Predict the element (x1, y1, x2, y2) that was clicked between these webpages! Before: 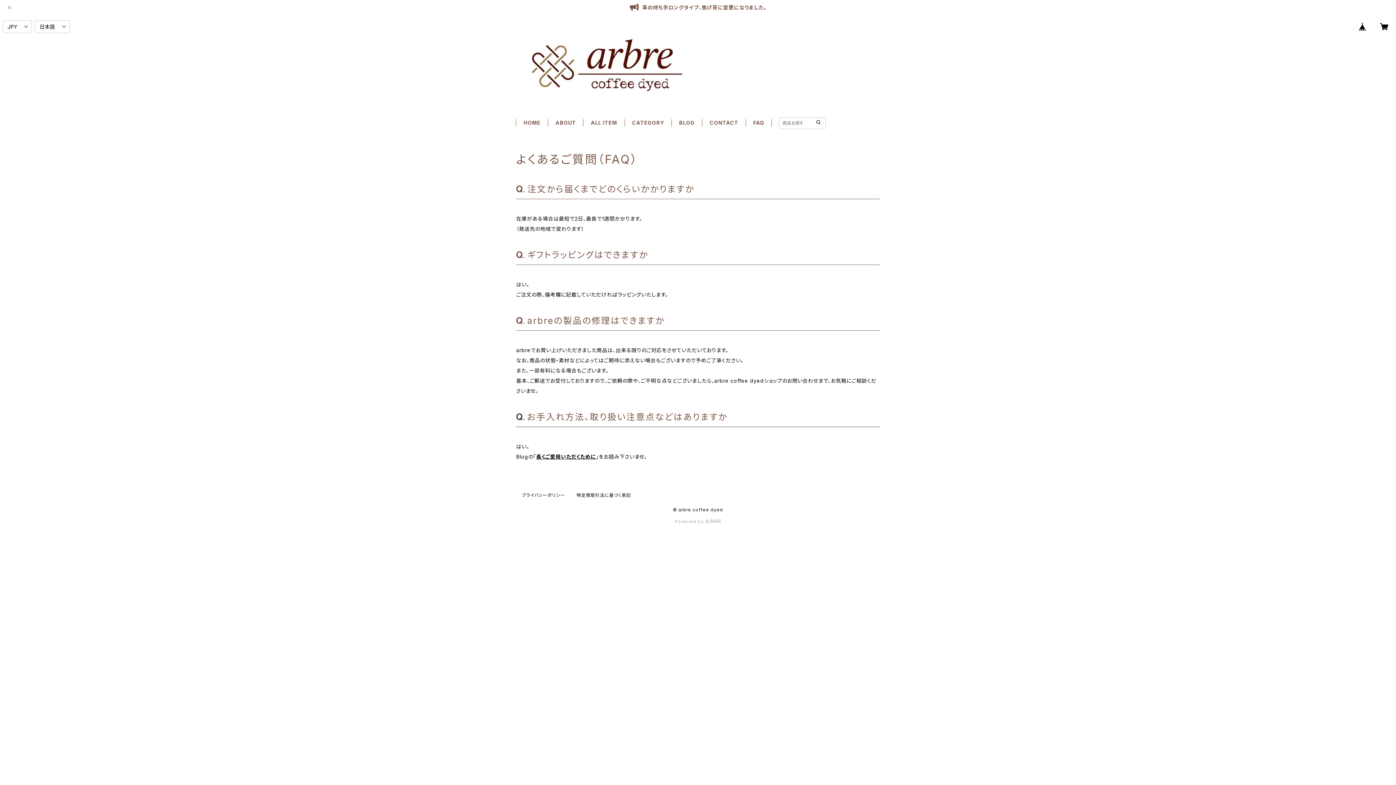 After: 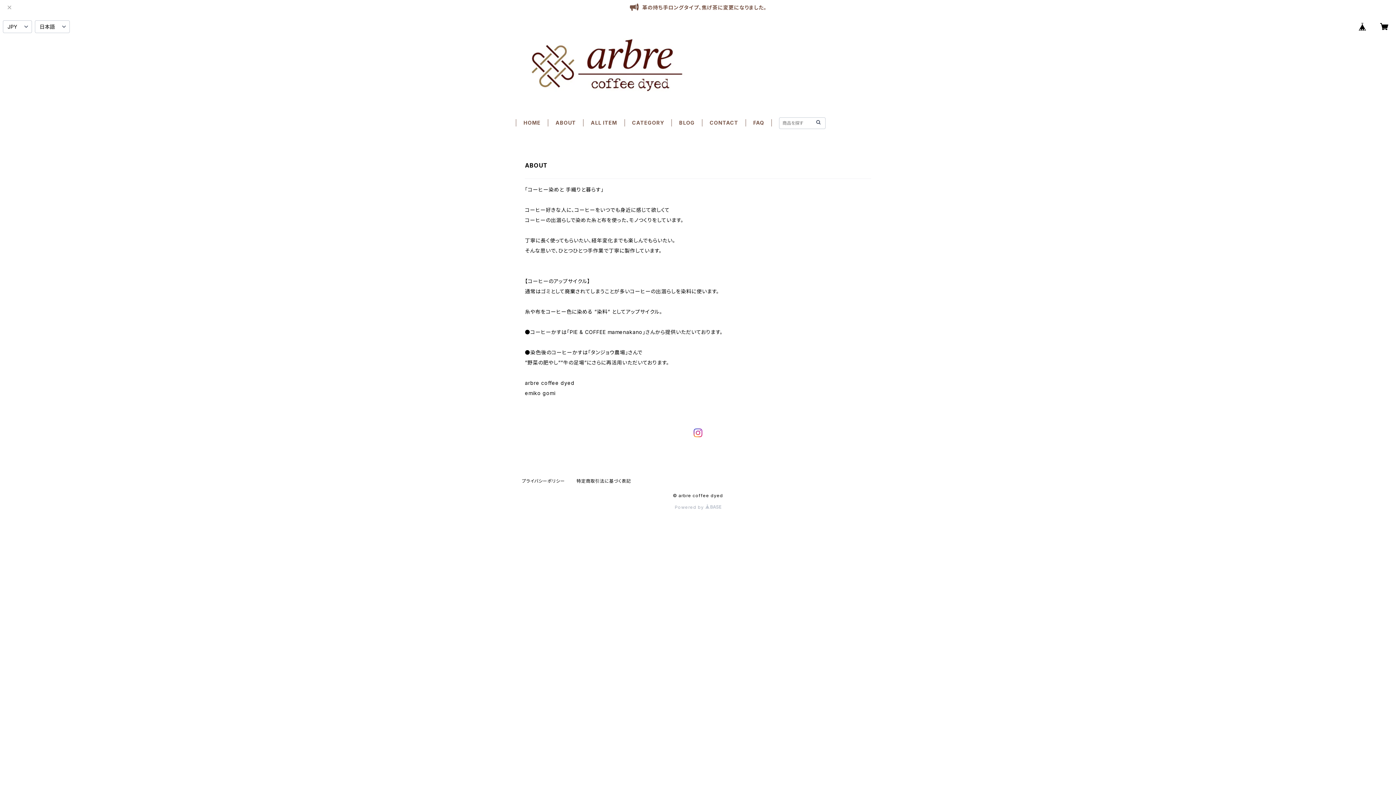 Action: label: ABOUT bbox: (555, 119, 576, 125)